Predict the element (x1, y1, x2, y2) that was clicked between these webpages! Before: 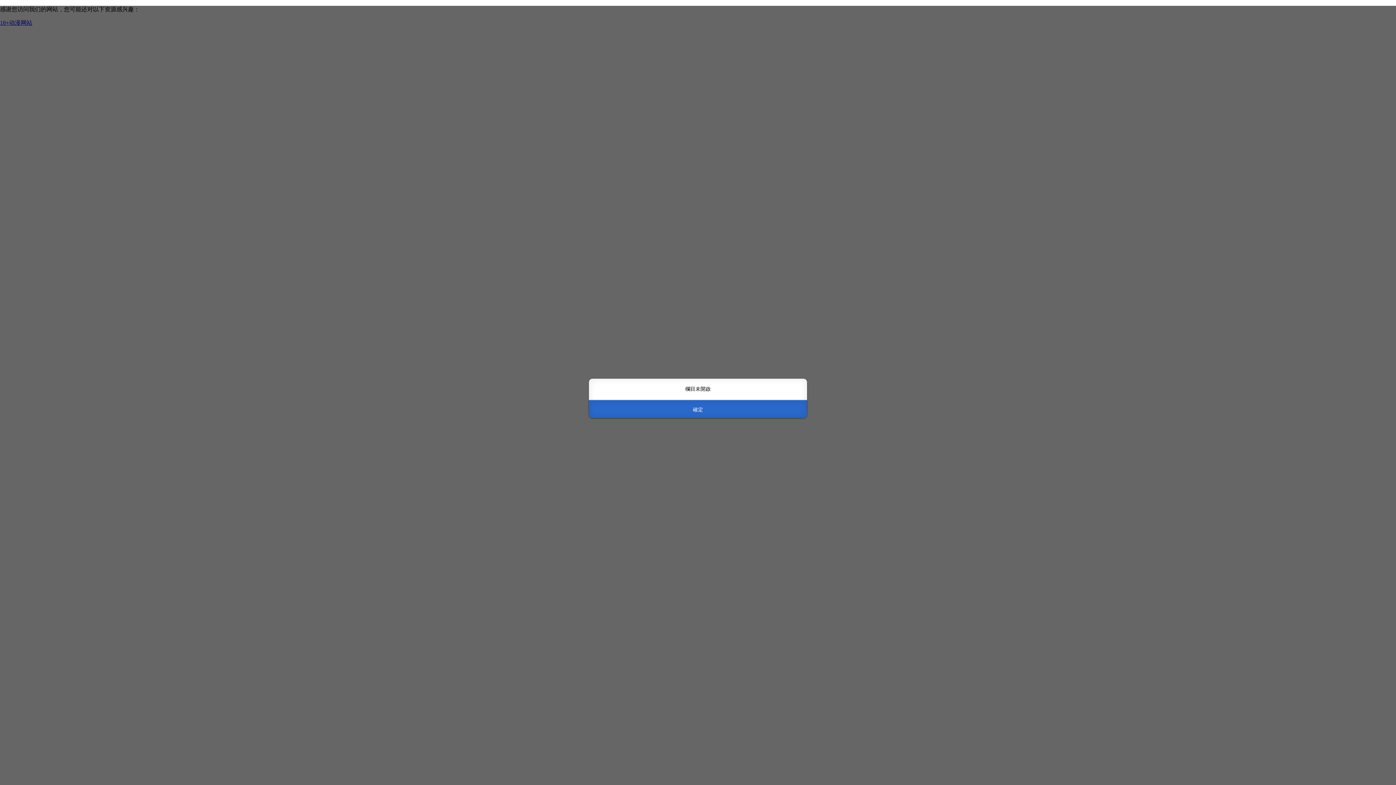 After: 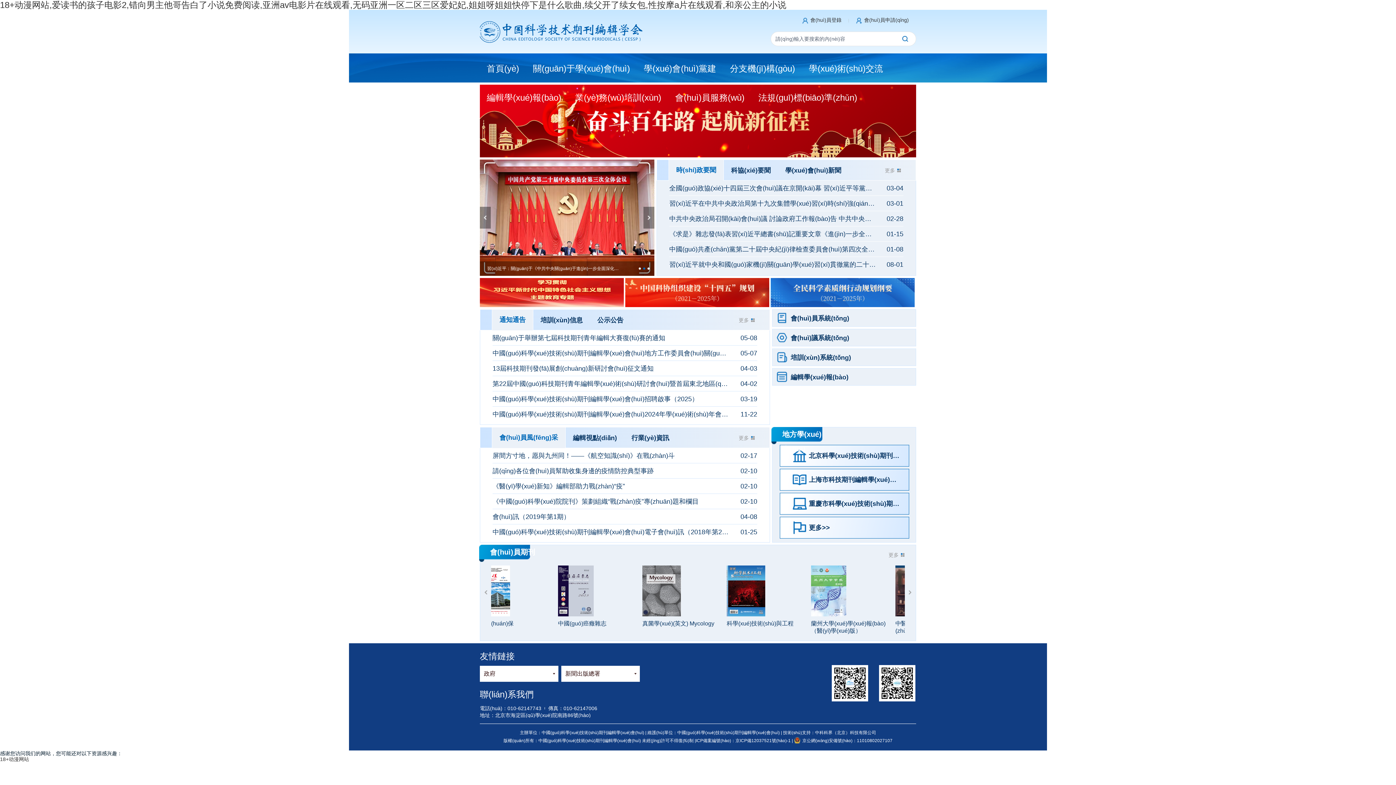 Action: bbox: (589, 400, 807, 418) label: 確定